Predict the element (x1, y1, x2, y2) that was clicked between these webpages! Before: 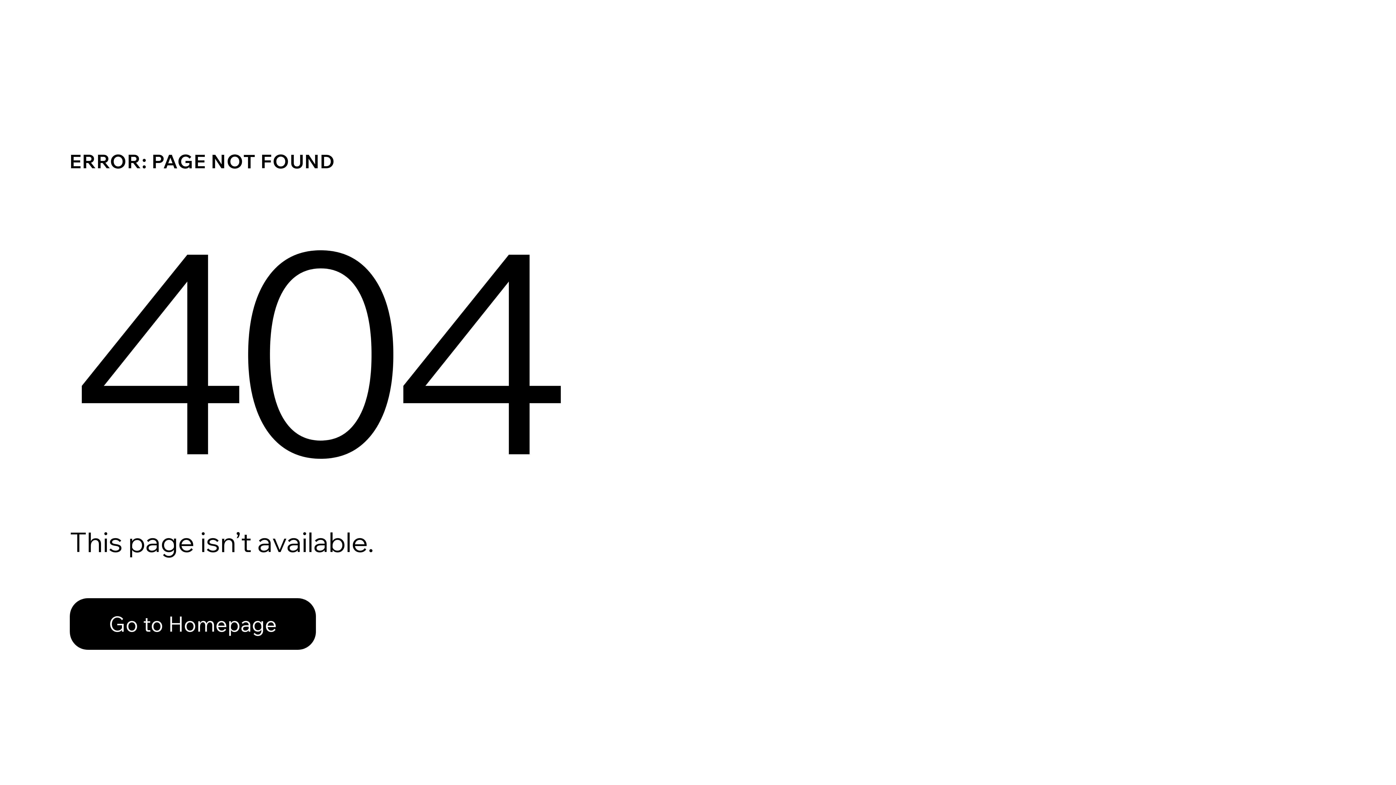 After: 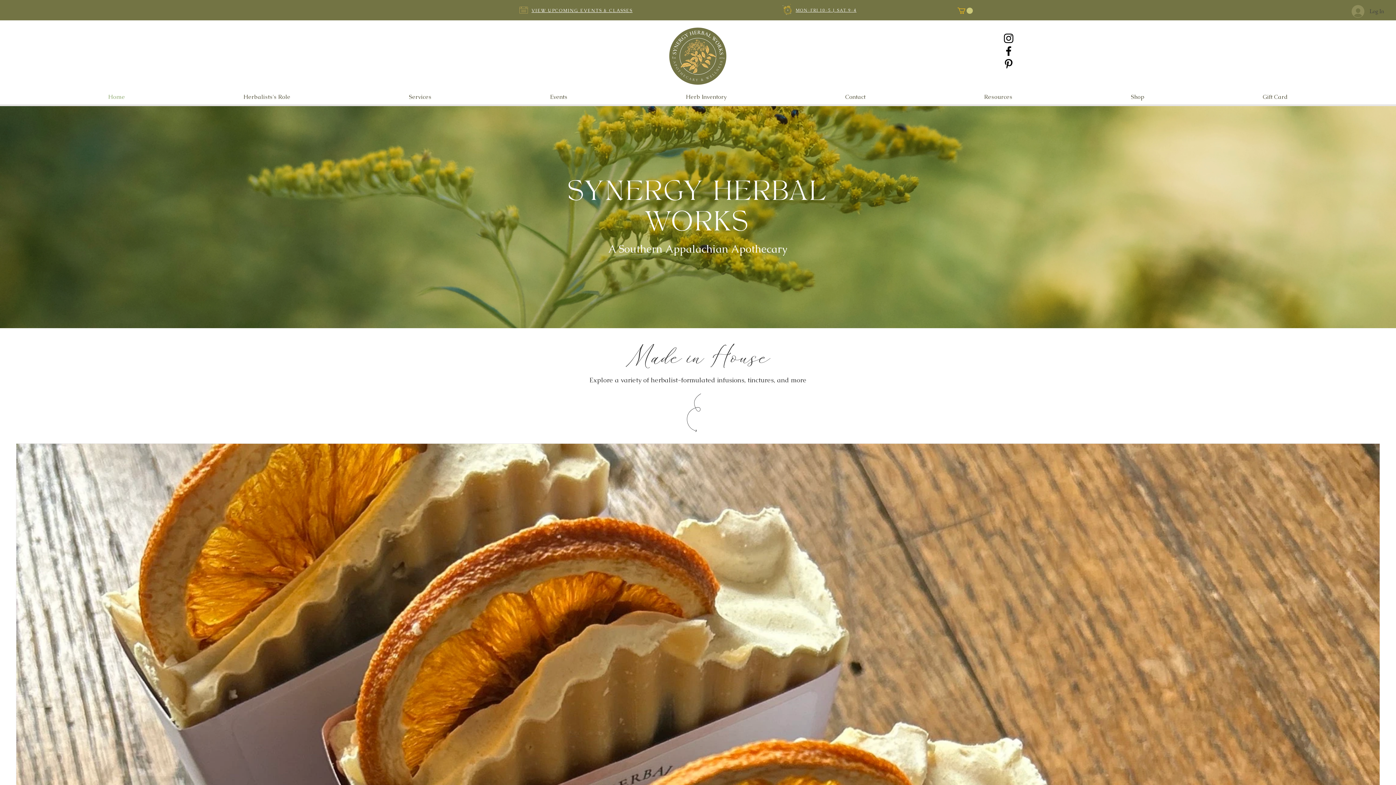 Action: label: Go to Homepage bbox: (69, 598, 316, 650)